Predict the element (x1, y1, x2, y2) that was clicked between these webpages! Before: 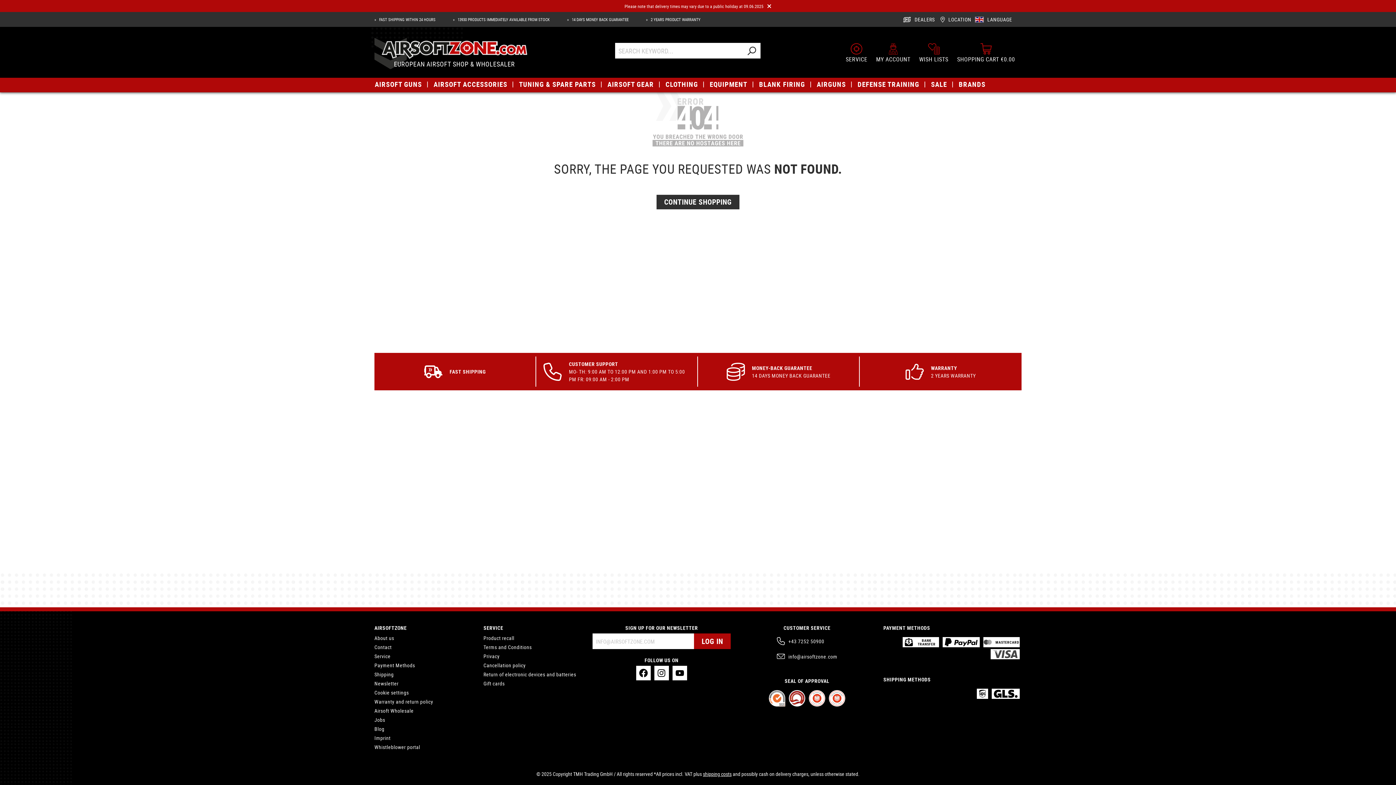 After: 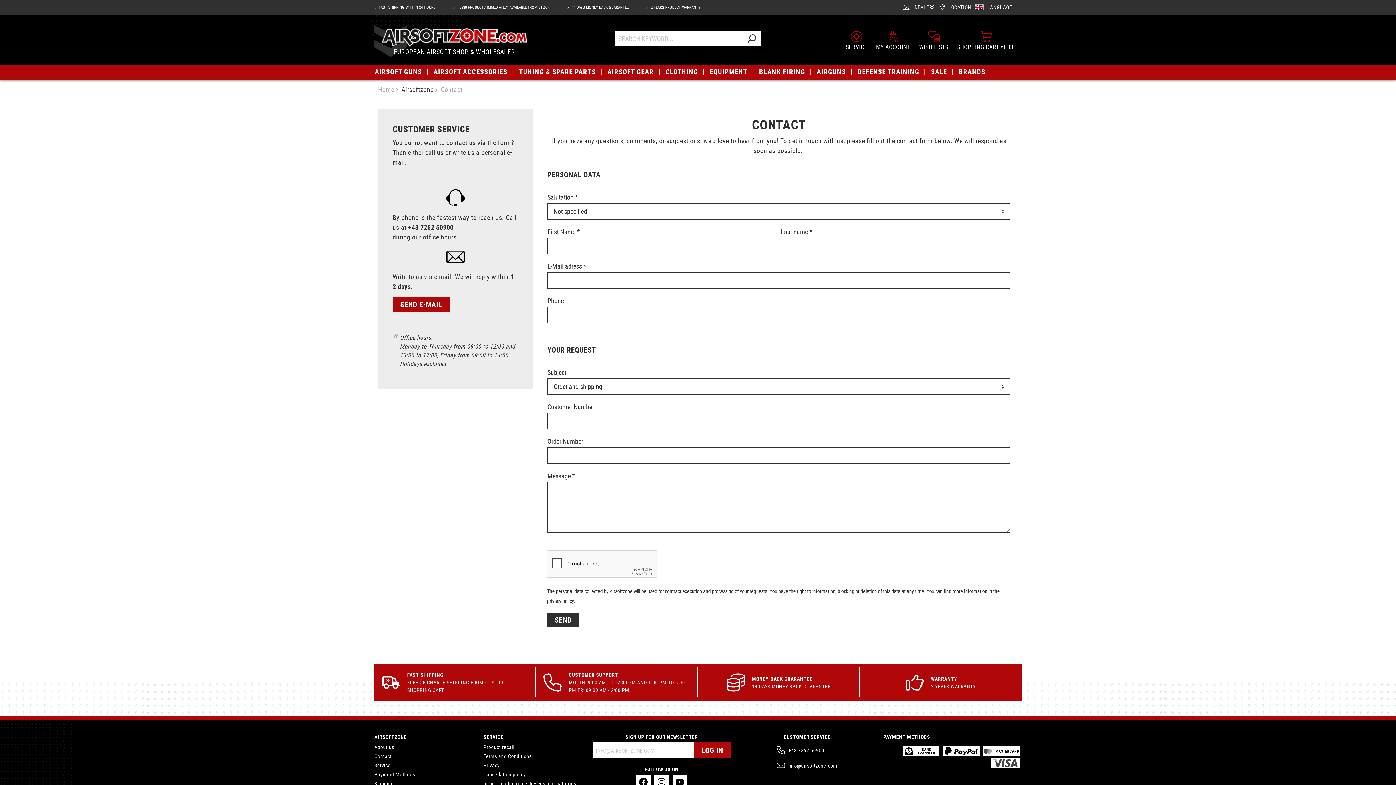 Action: label: Contact bbox: (374, 644, 391, 650)